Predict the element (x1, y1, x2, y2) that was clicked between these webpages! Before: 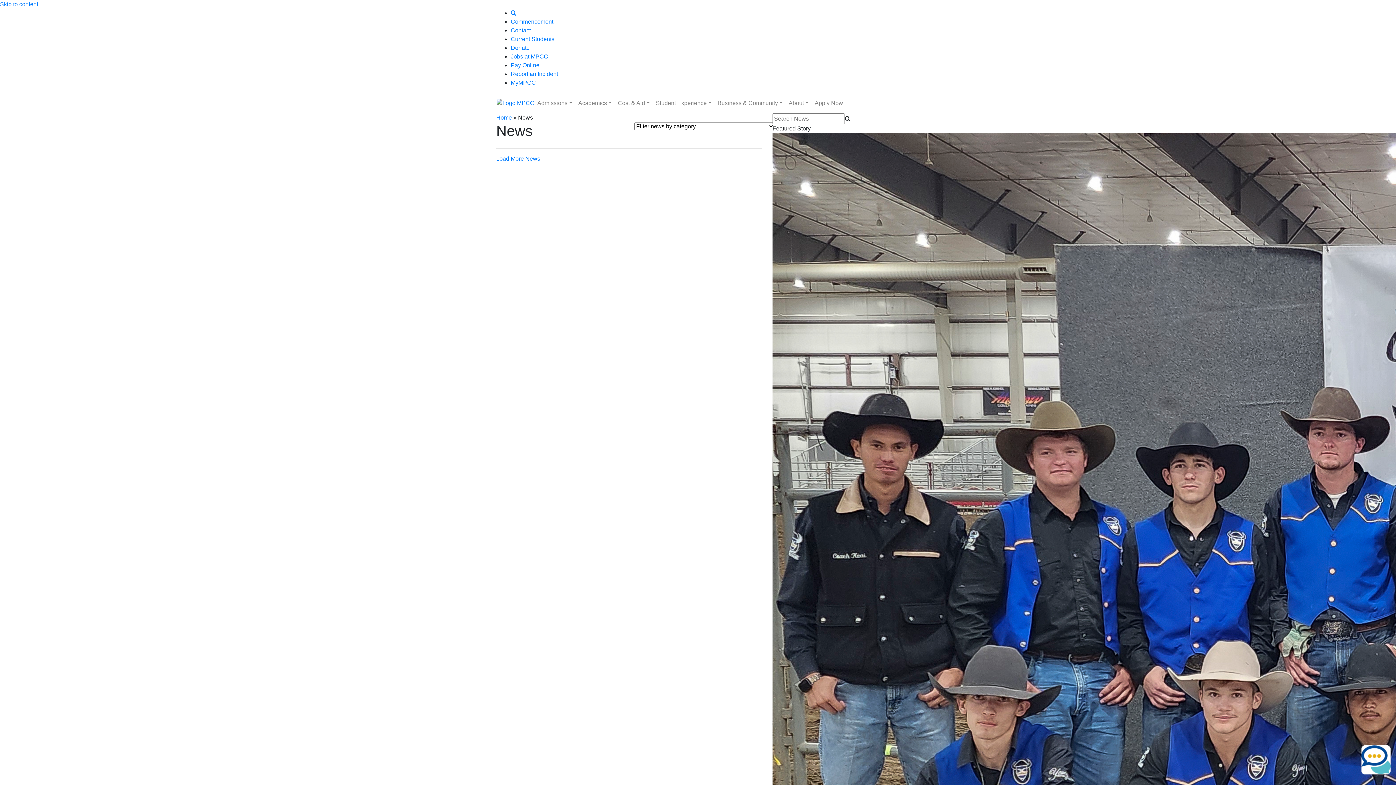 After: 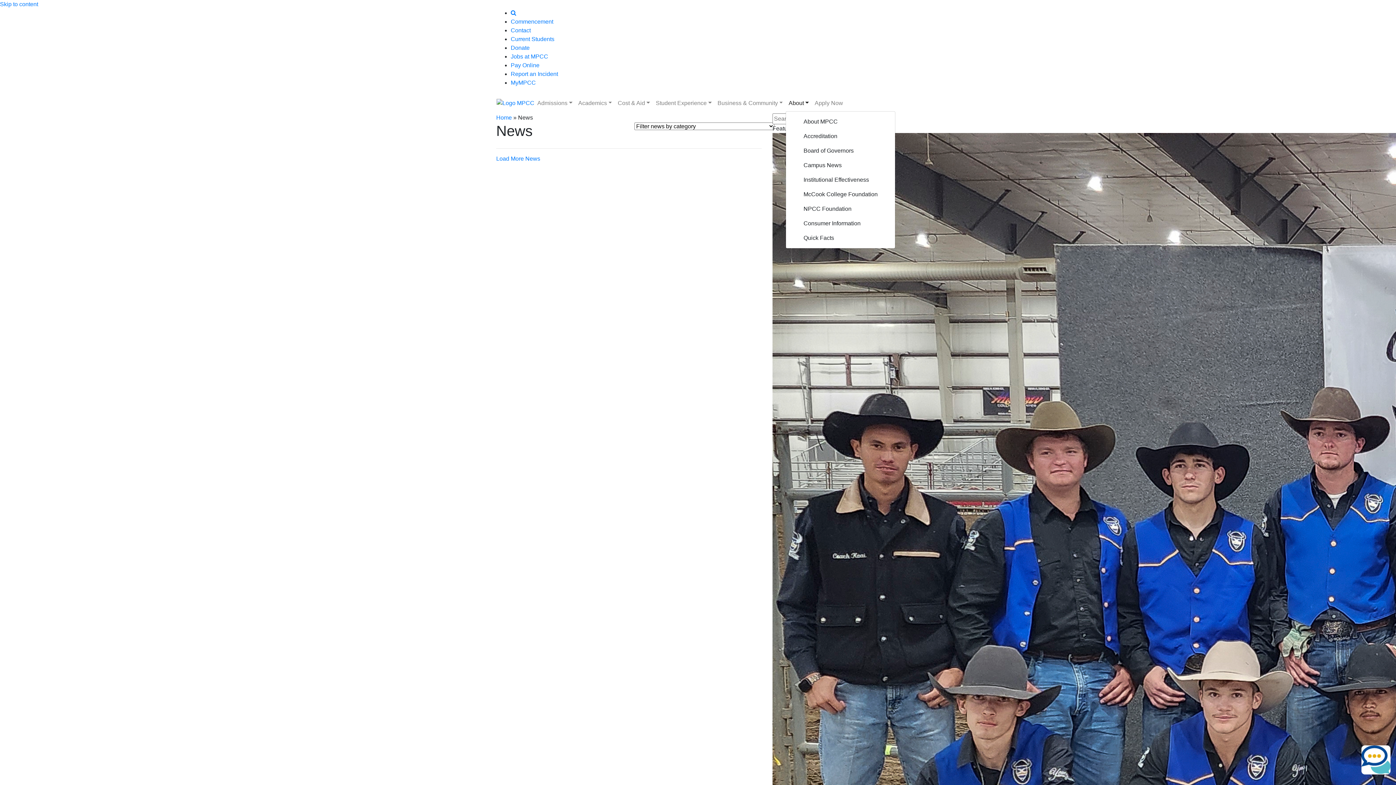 Action: label: About bbox: (785, 96, 812, 110)